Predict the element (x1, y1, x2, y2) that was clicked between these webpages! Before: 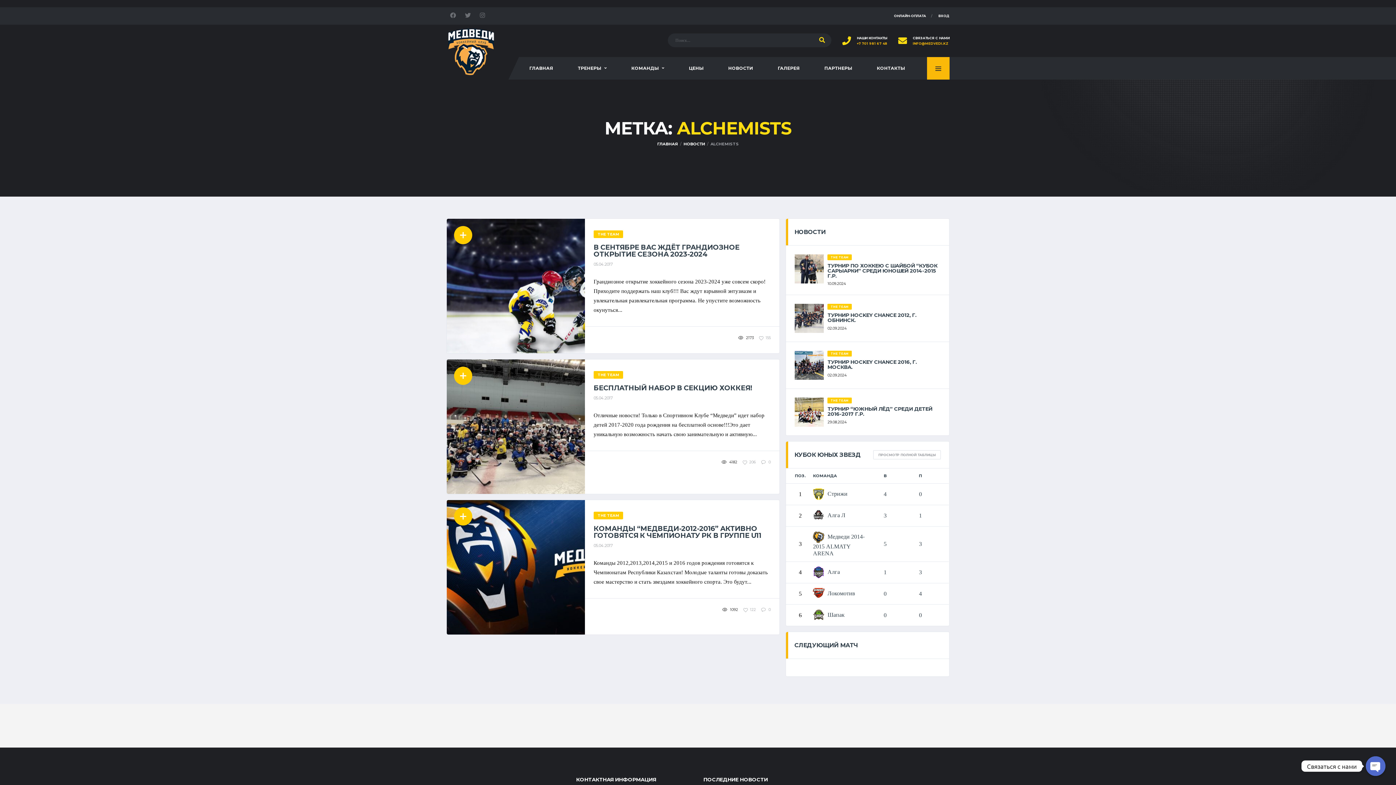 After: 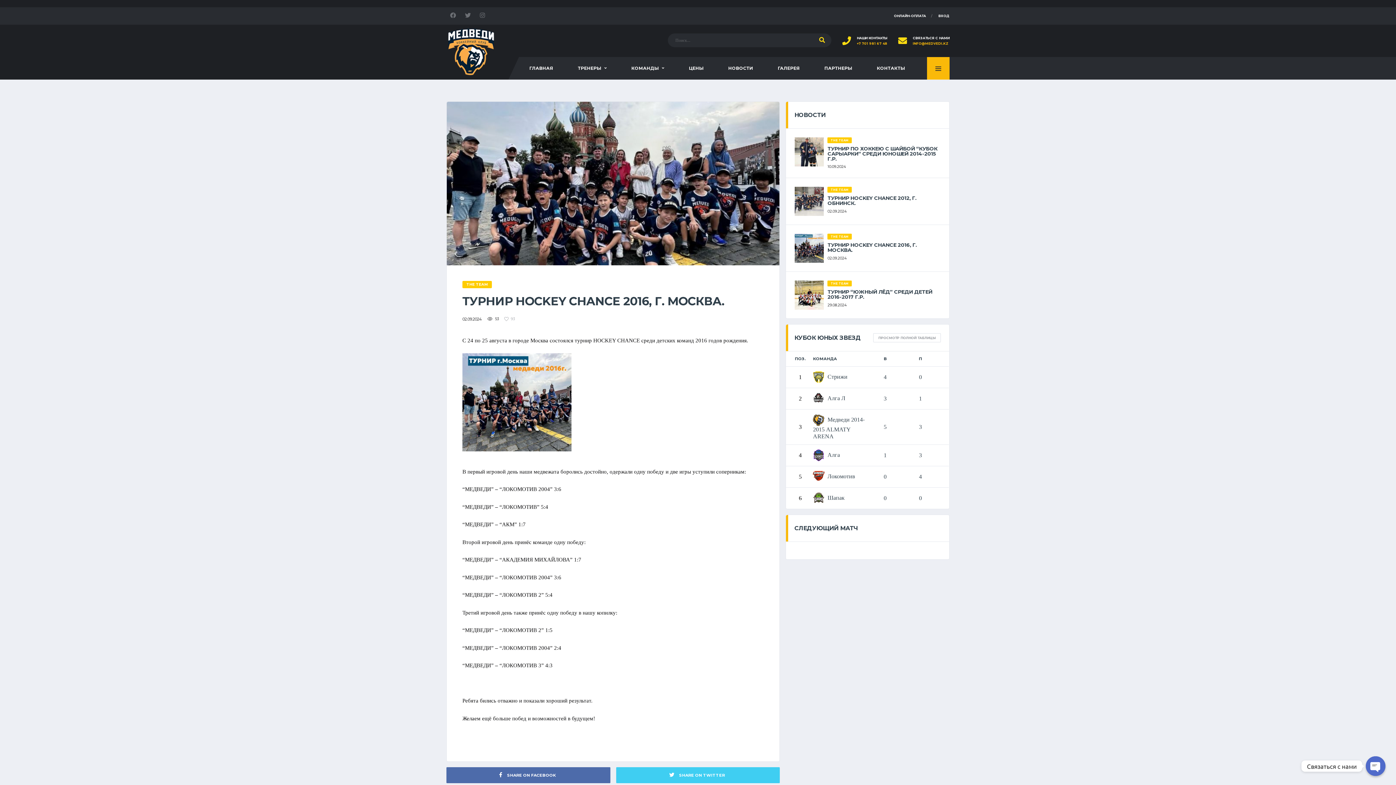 Action: label: ТУРНИР HOCKEY CHANCE 2016, Г. МОСКВА. bbox: (827, 359, 917, 370)